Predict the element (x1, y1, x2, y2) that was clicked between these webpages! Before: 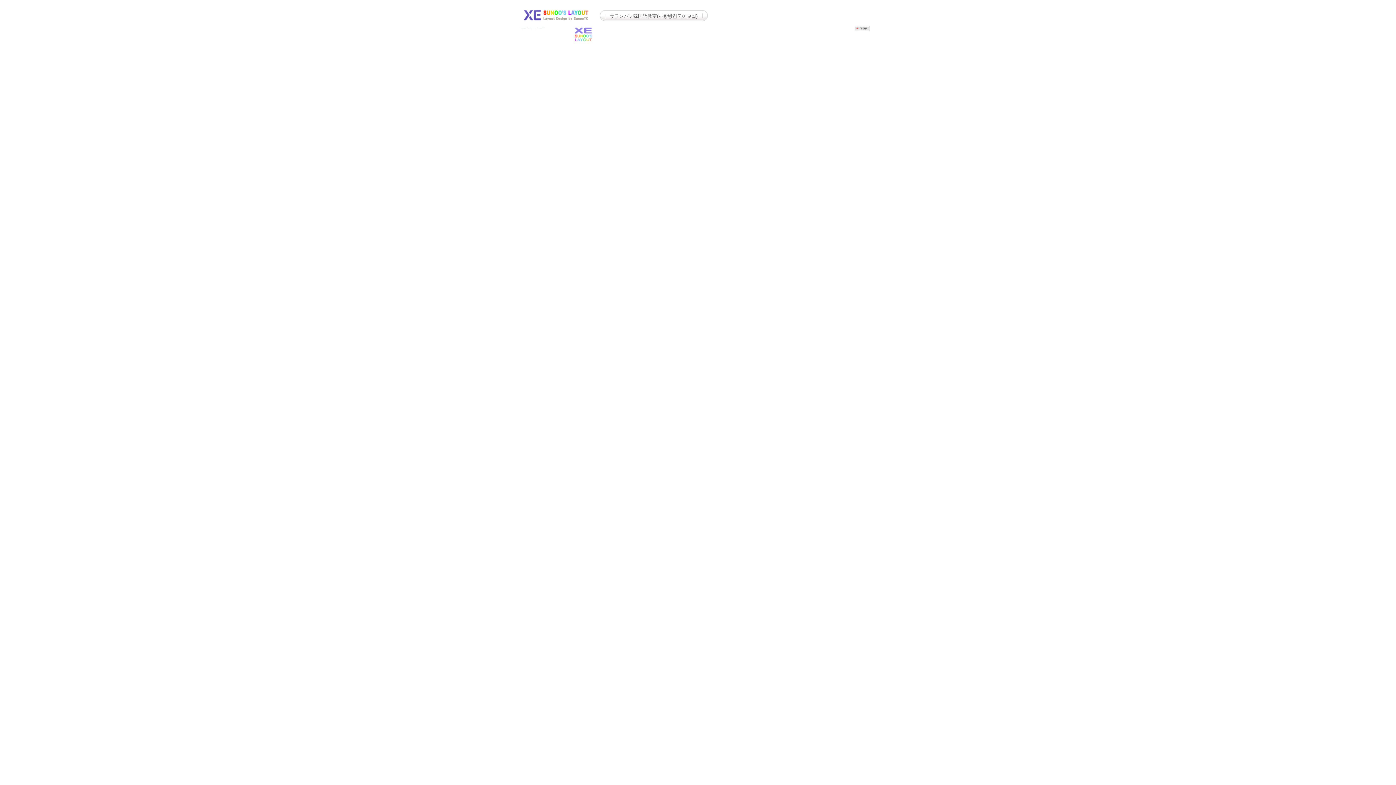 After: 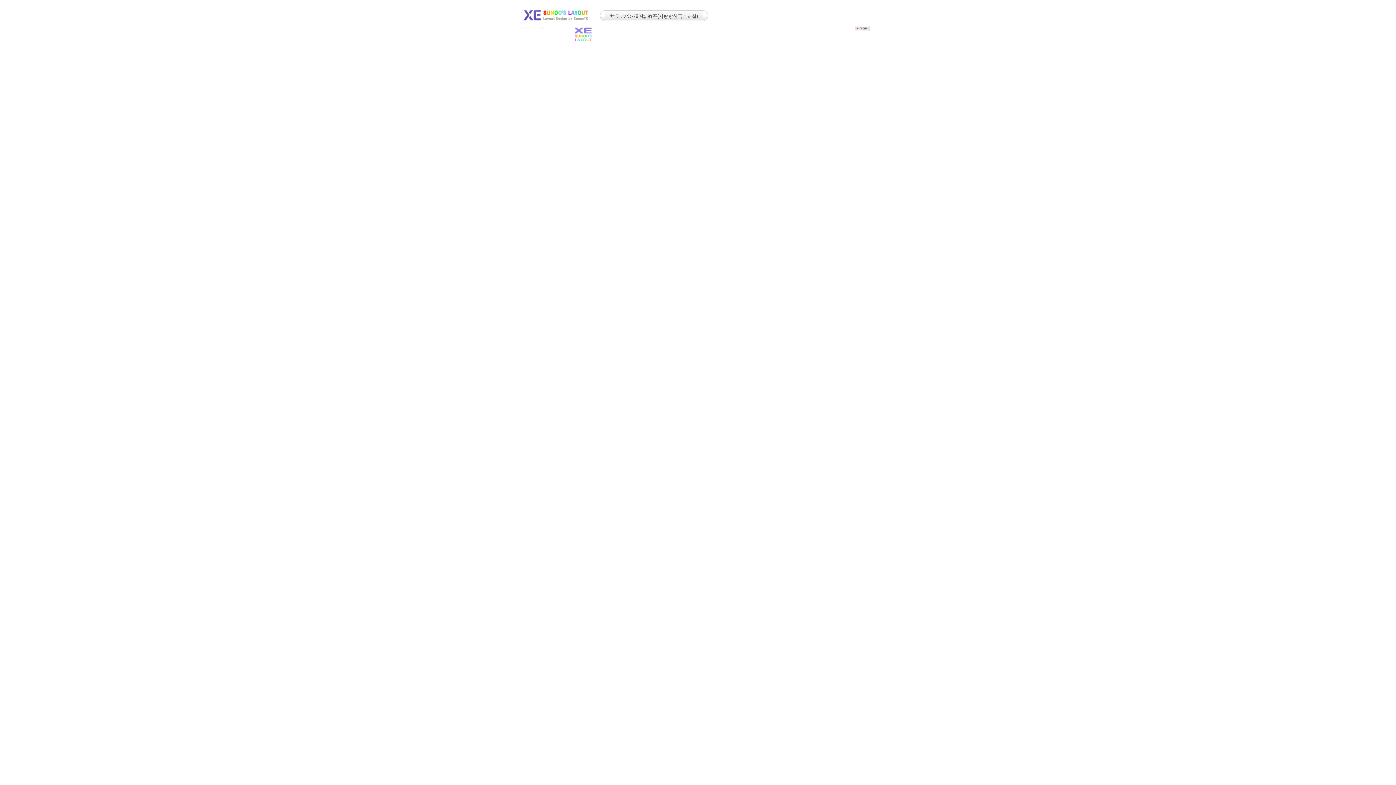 Action: bbox: (605, 10, 702, 22) label: サランバン韓国語教室(사랑방한국어교실)